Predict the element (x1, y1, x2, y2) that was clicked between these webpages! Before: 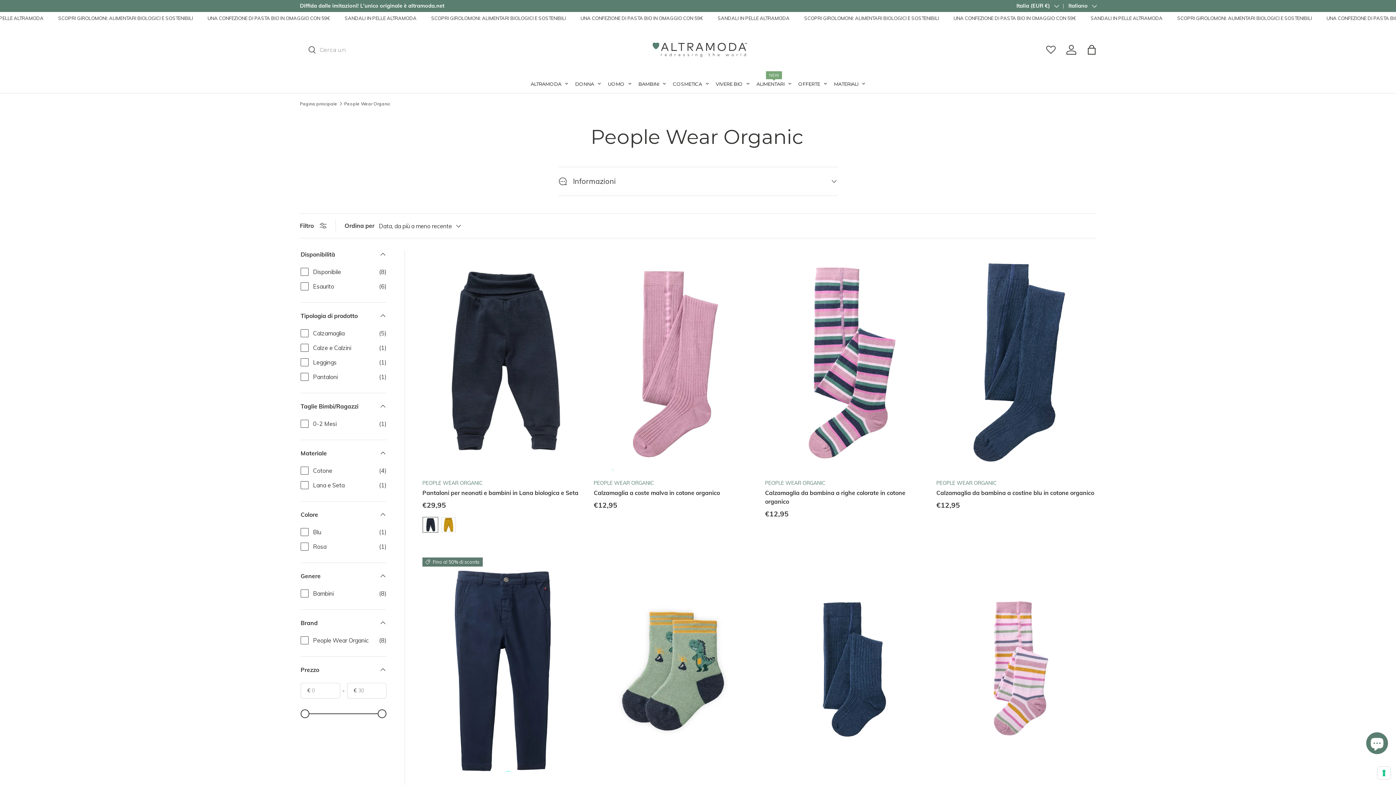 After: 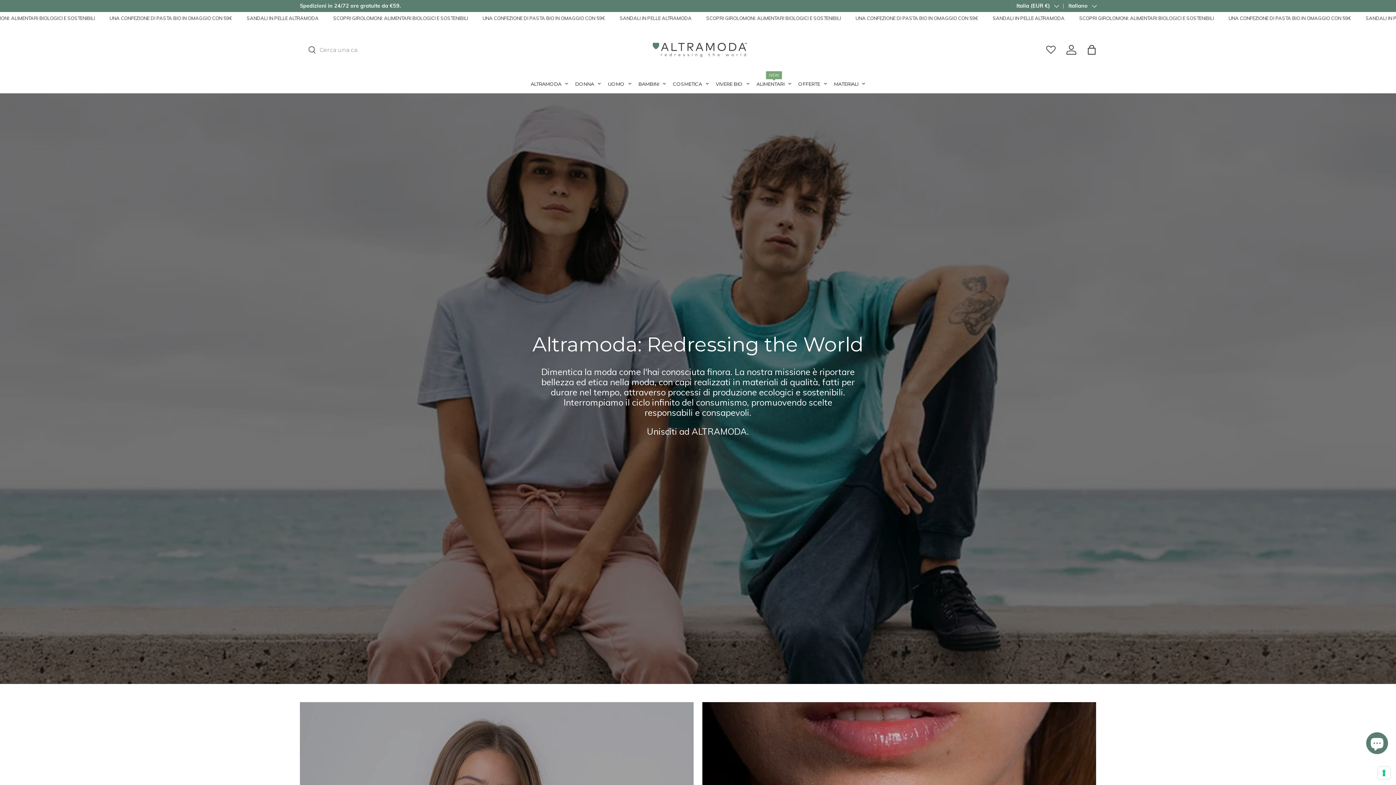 Action: bbox: (527, 74, 571, 92) label: ALTRAMODA